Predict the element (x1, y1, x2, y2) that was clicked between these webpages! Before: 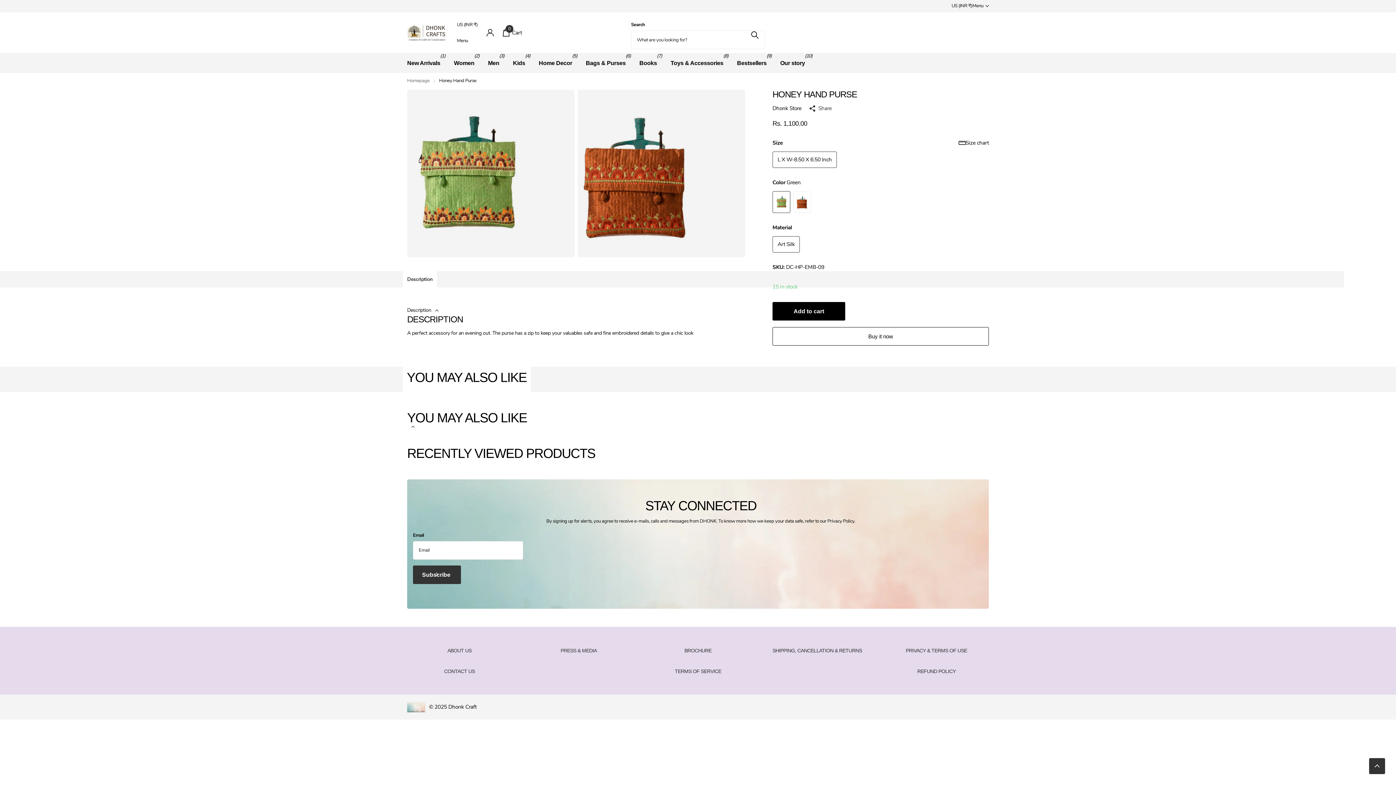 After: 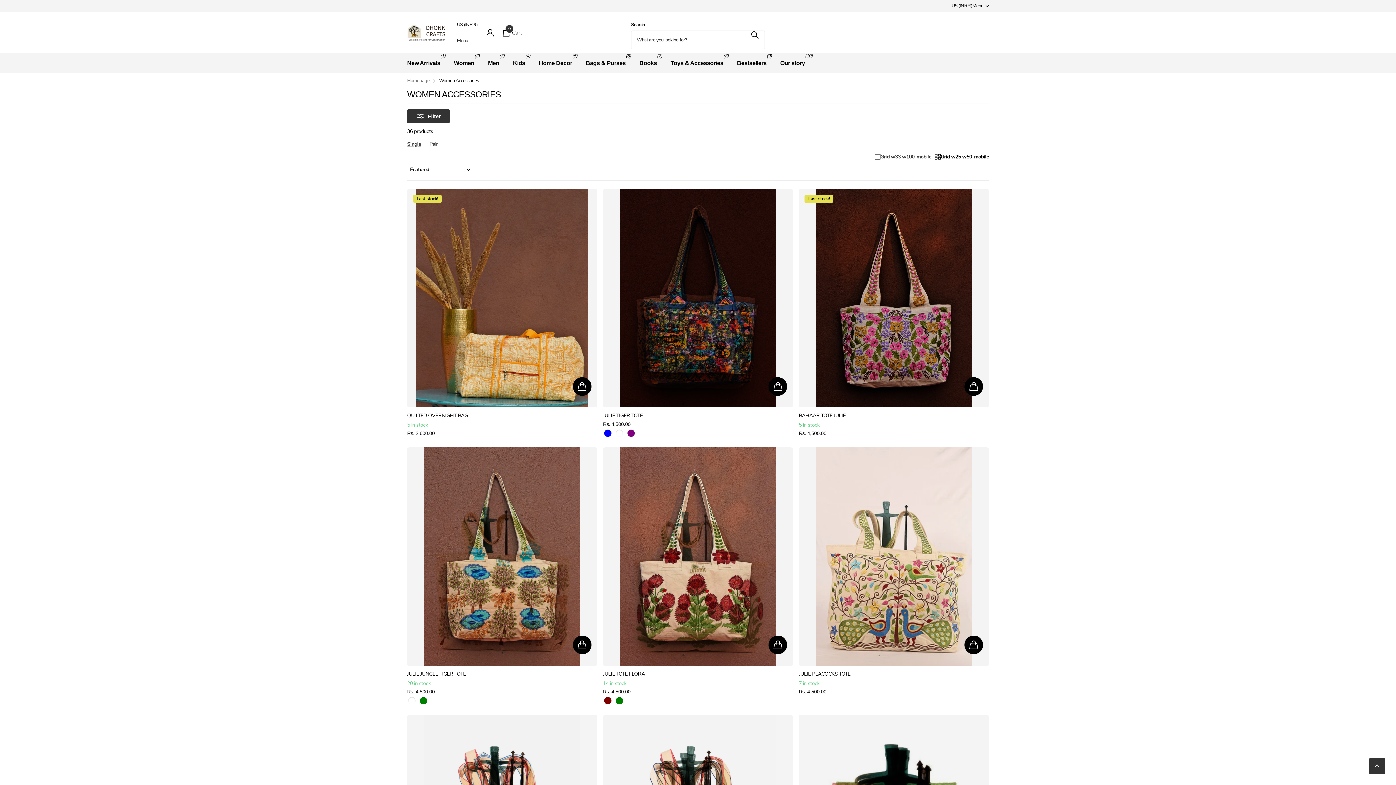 Action: bbox: (809, 103, 832, 113) label: Share